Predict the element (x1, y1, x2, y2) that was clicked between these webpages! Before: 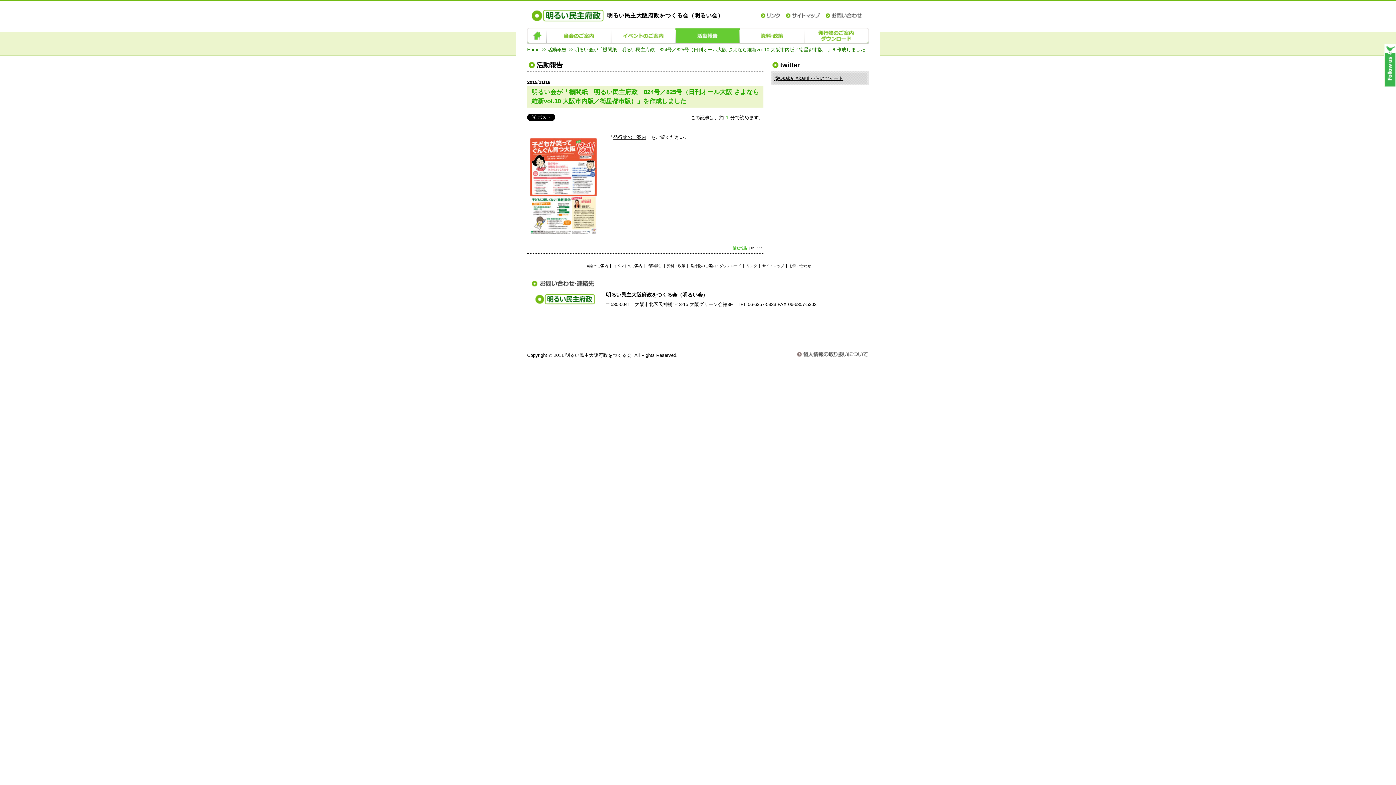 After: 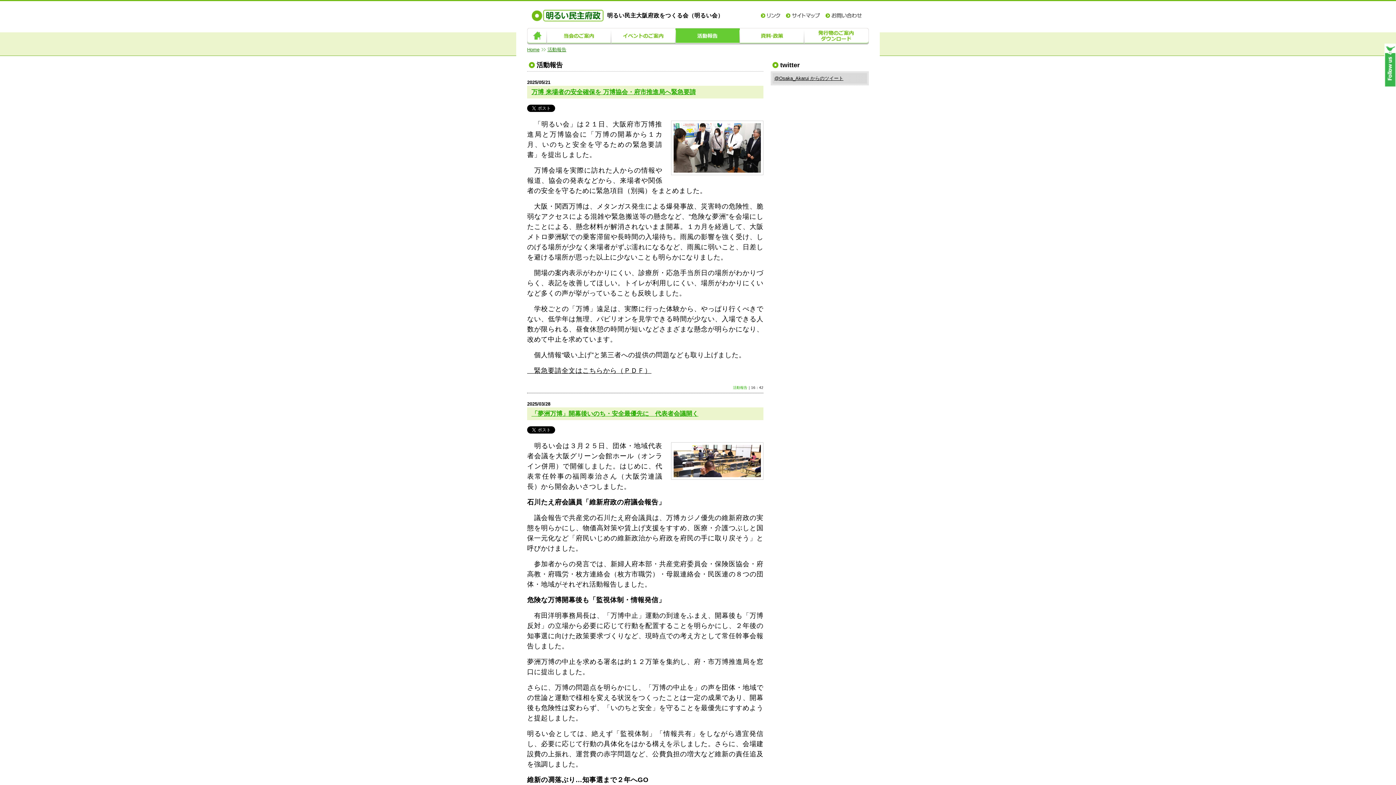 Action: bbox: (675, 28, 740, 44) label: 活動報告